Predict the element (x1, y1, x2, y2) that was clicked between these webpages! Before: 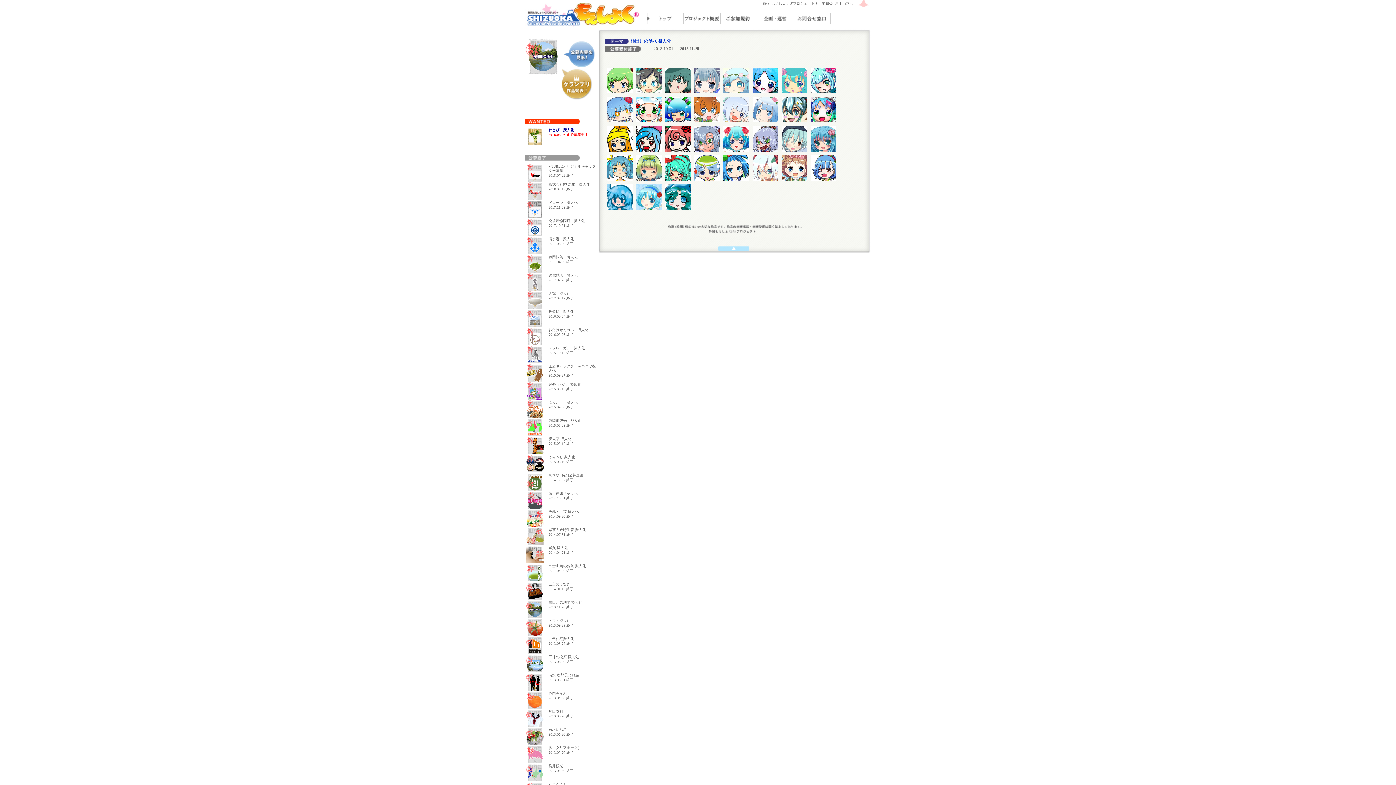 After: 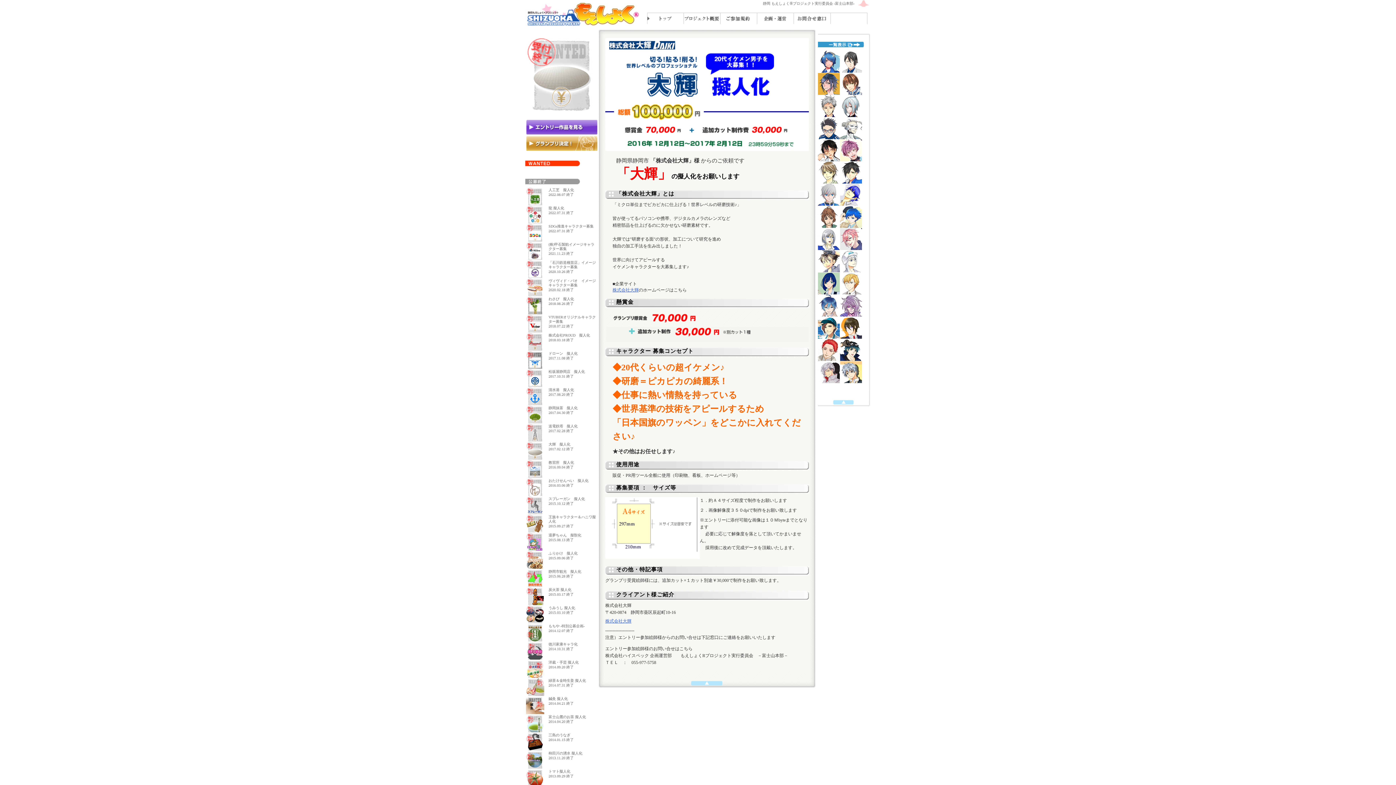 Action: label: 	

大輝　擬人化

2017.02.12 終了 bbox: (525, 290, 598, 310)